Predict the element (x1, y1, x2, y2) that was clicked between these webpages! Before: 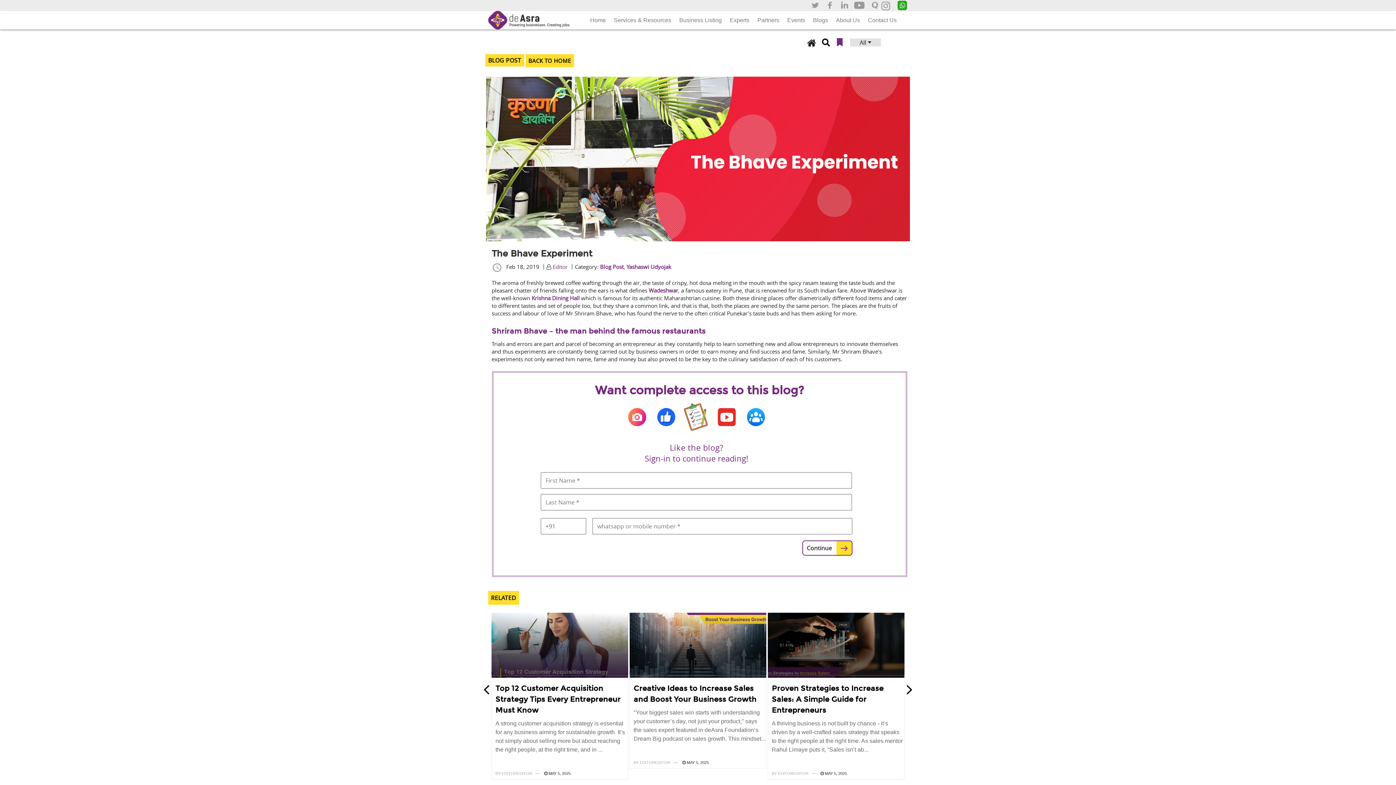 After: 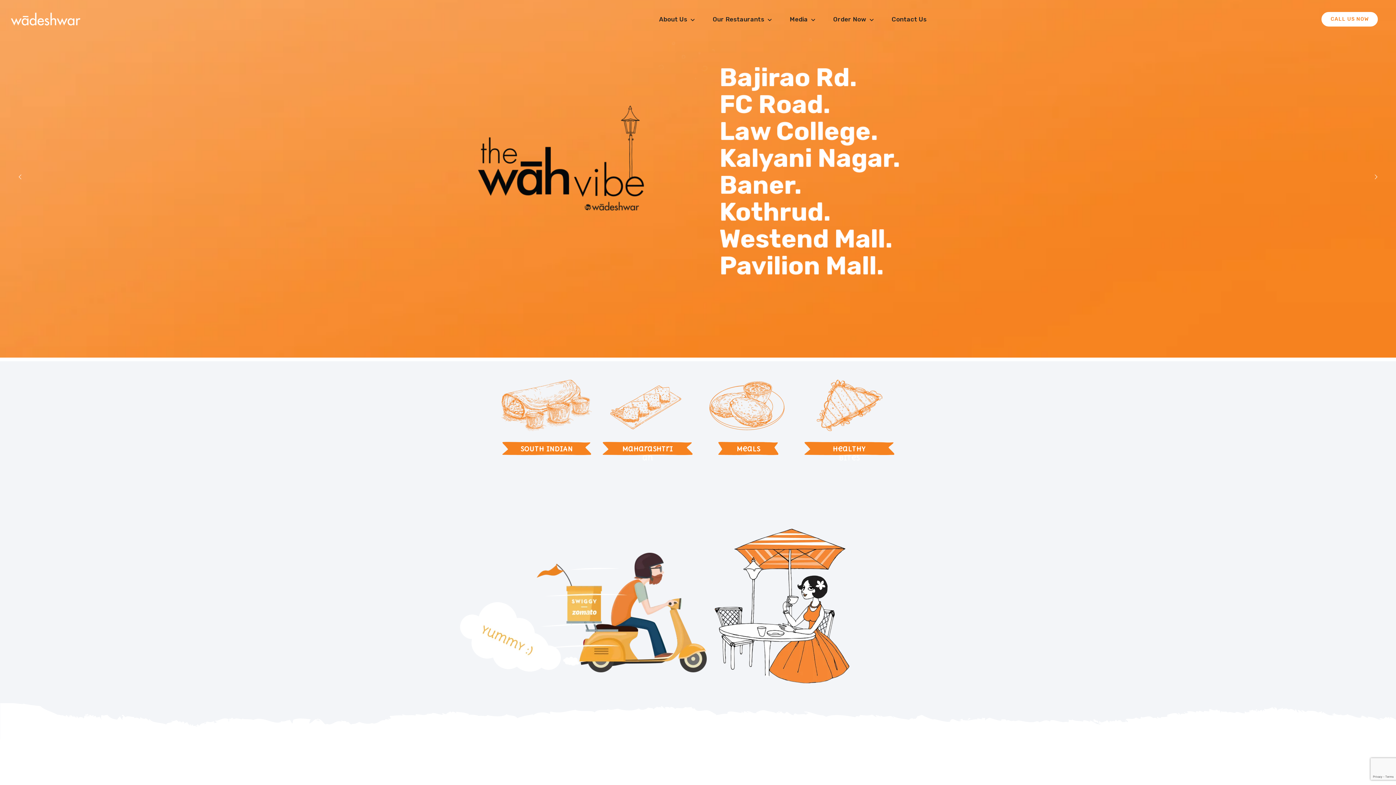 Action: bbox: (531, 294, 579, 301) label: Krishna Dining Hall